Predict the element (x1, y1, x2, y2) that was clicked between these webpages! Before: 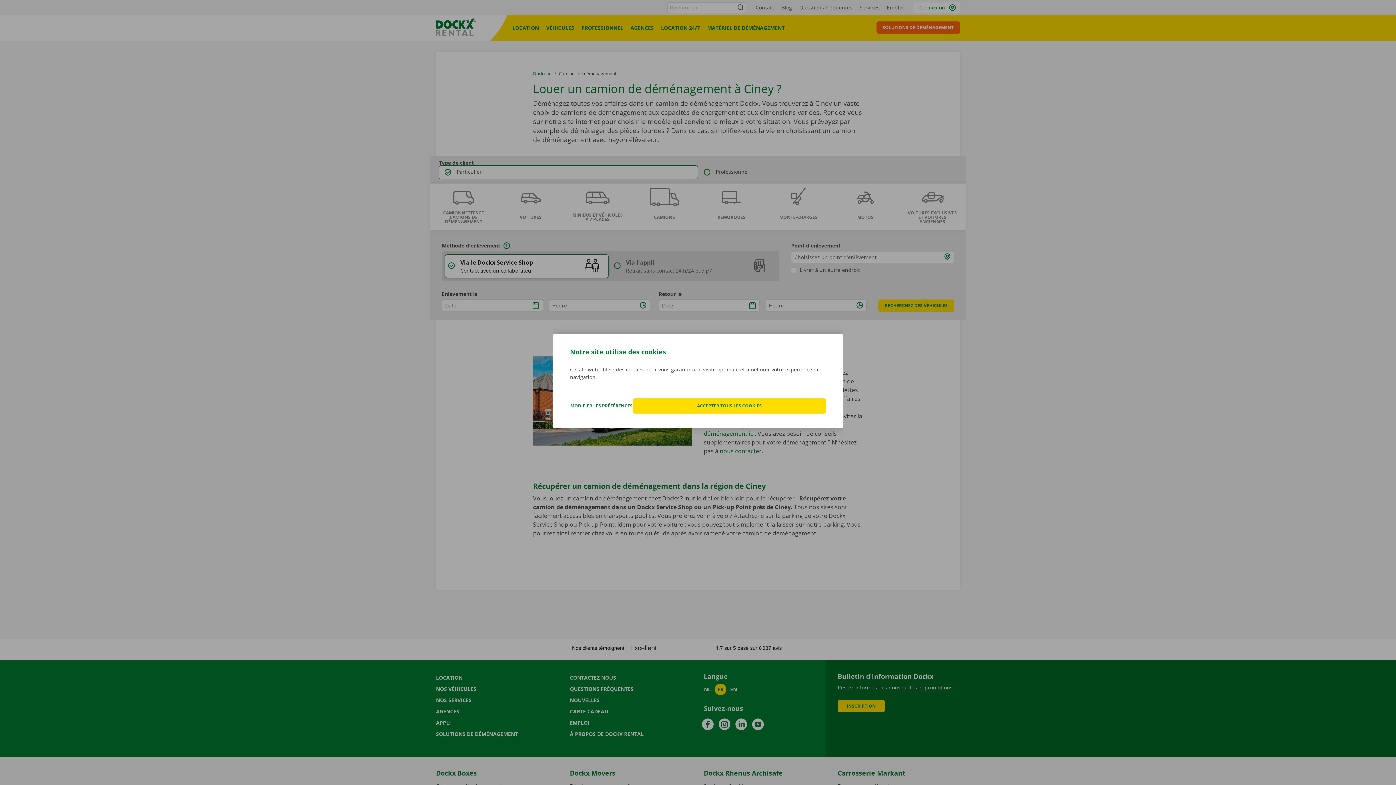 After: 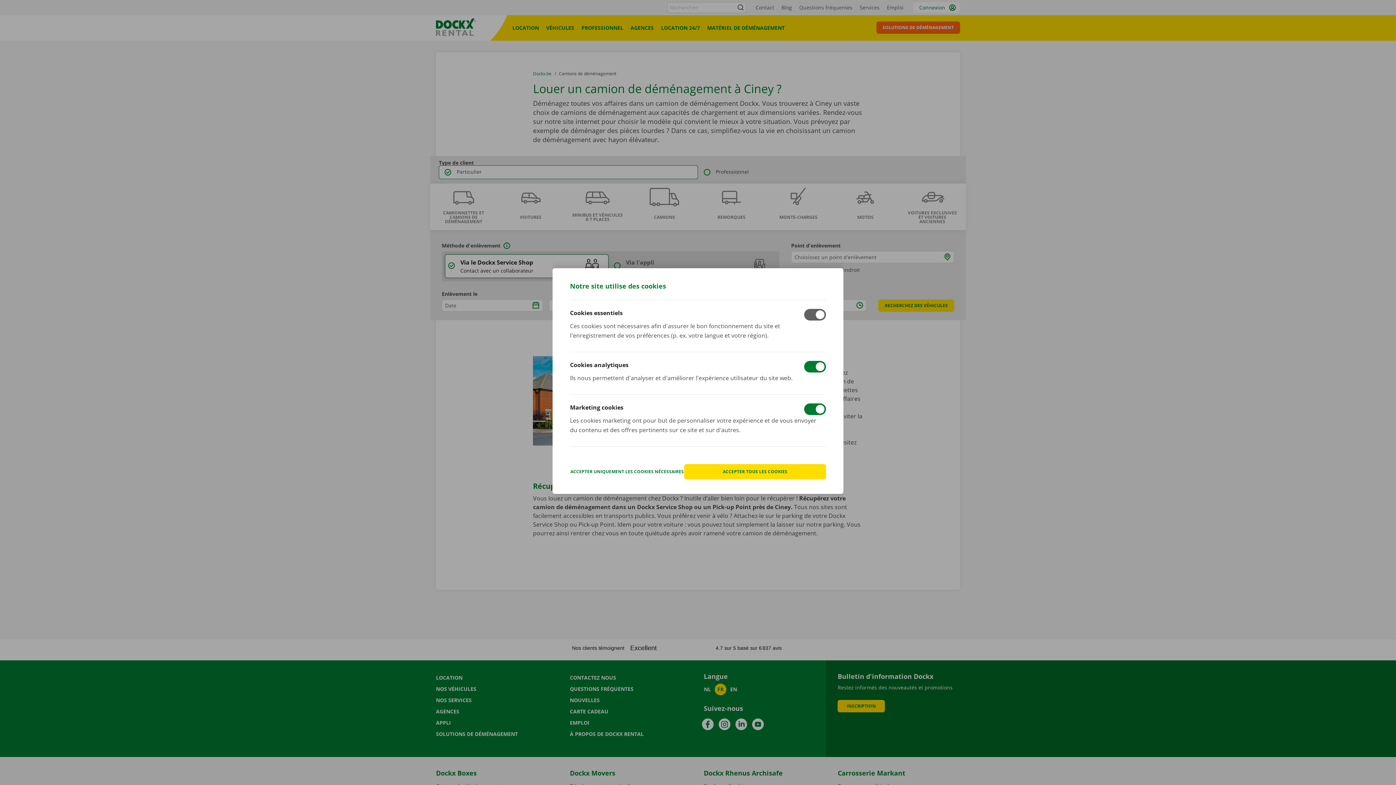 Action: label: MODIFIER LES PRÉFÉRENCES bbox: (570, 398, 633, 413)